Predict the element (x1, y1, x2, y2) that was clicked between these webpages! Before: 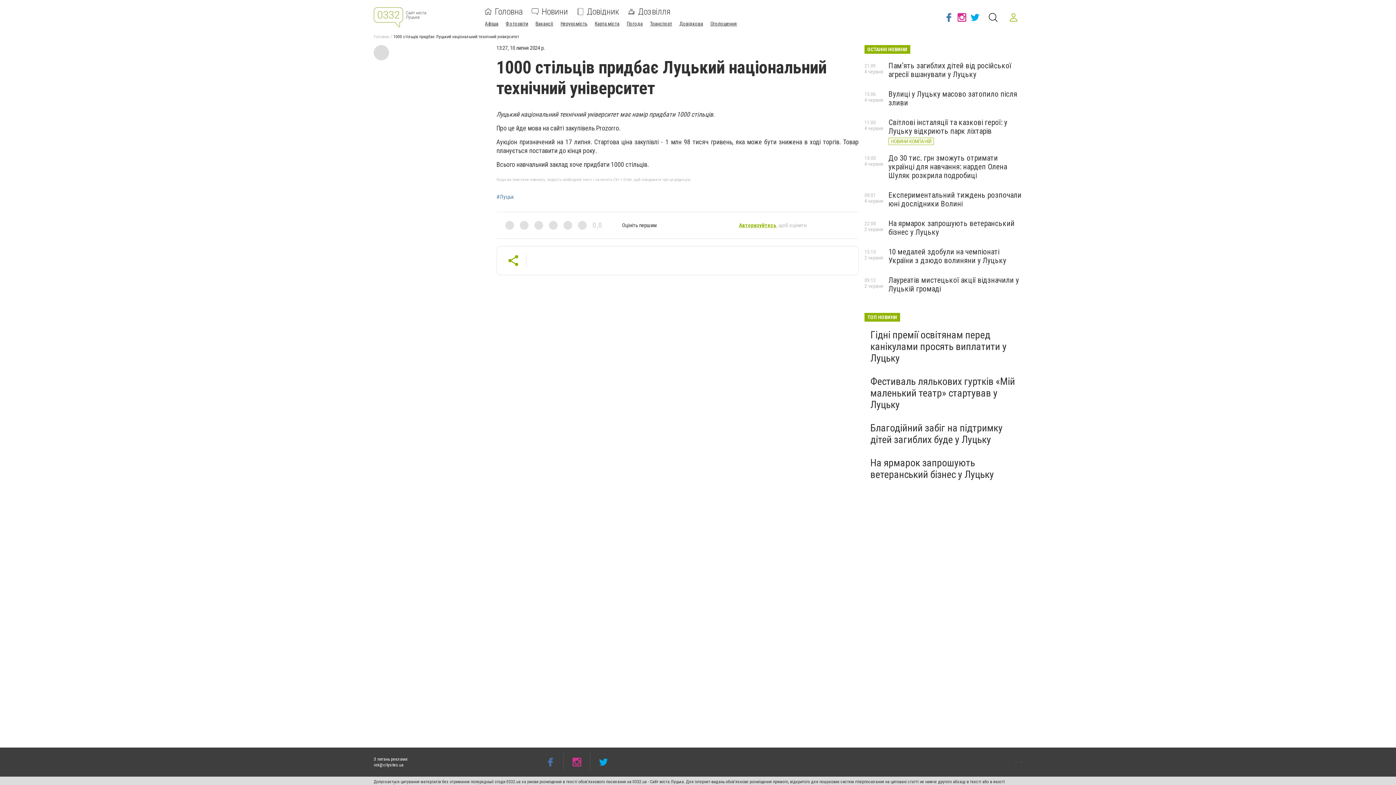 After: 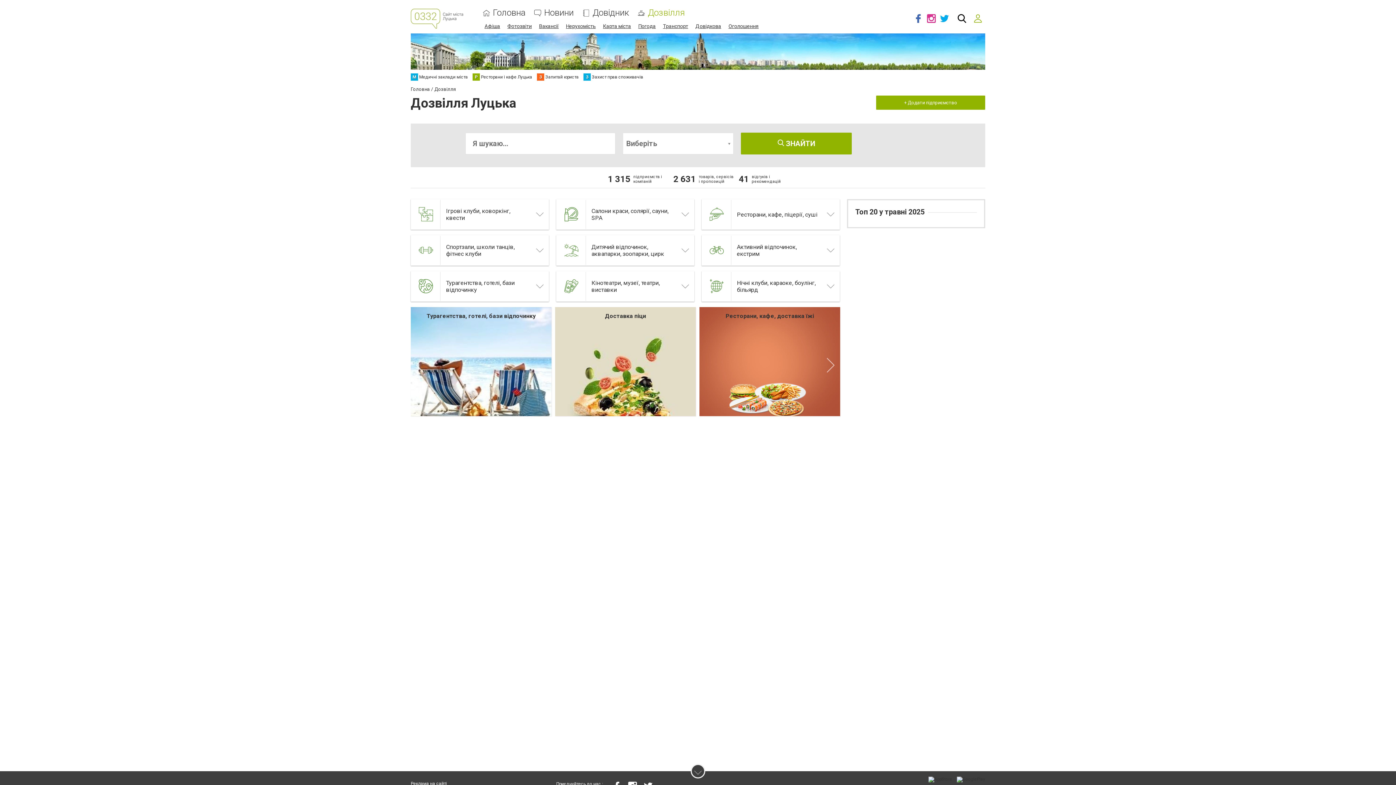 Action: bbox: (628, 8, 670, 15) label: Дозвілля